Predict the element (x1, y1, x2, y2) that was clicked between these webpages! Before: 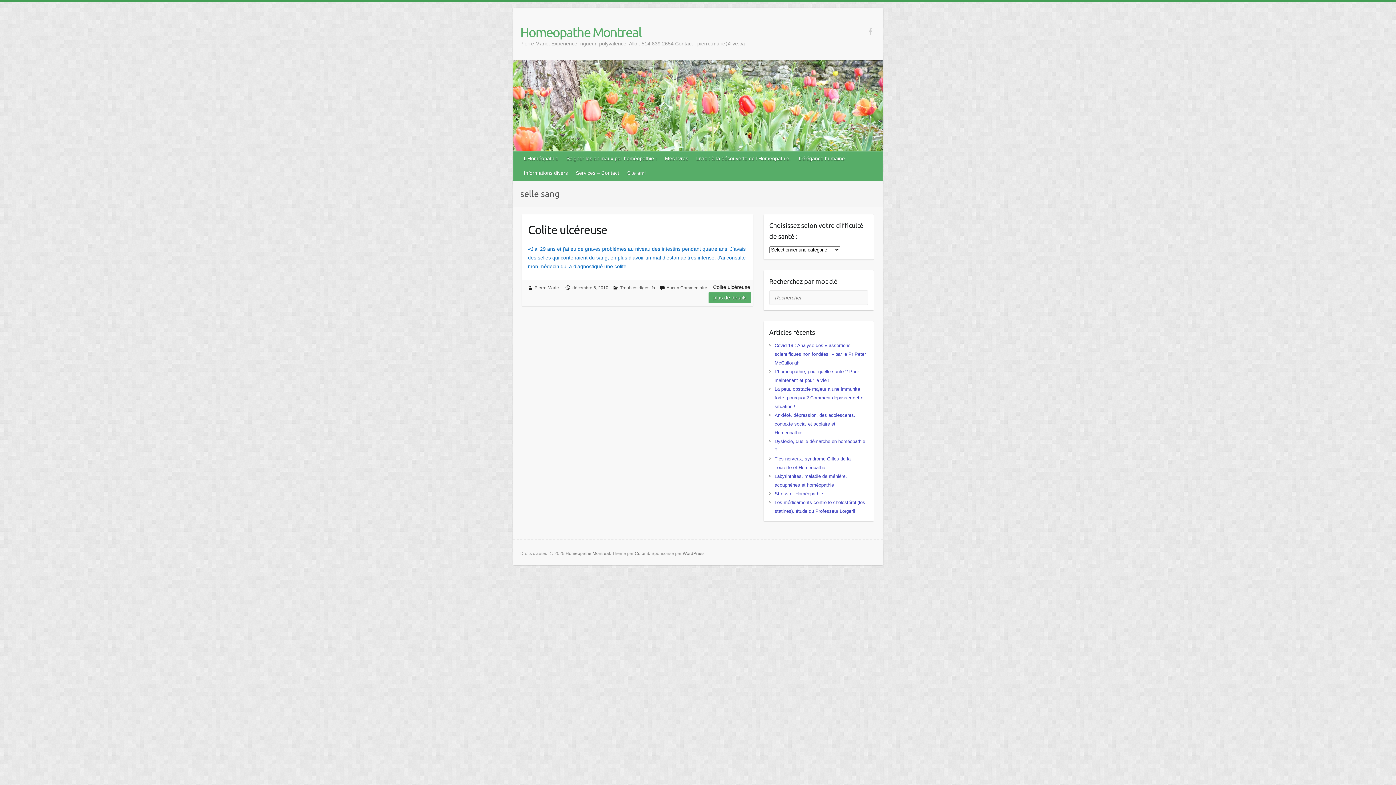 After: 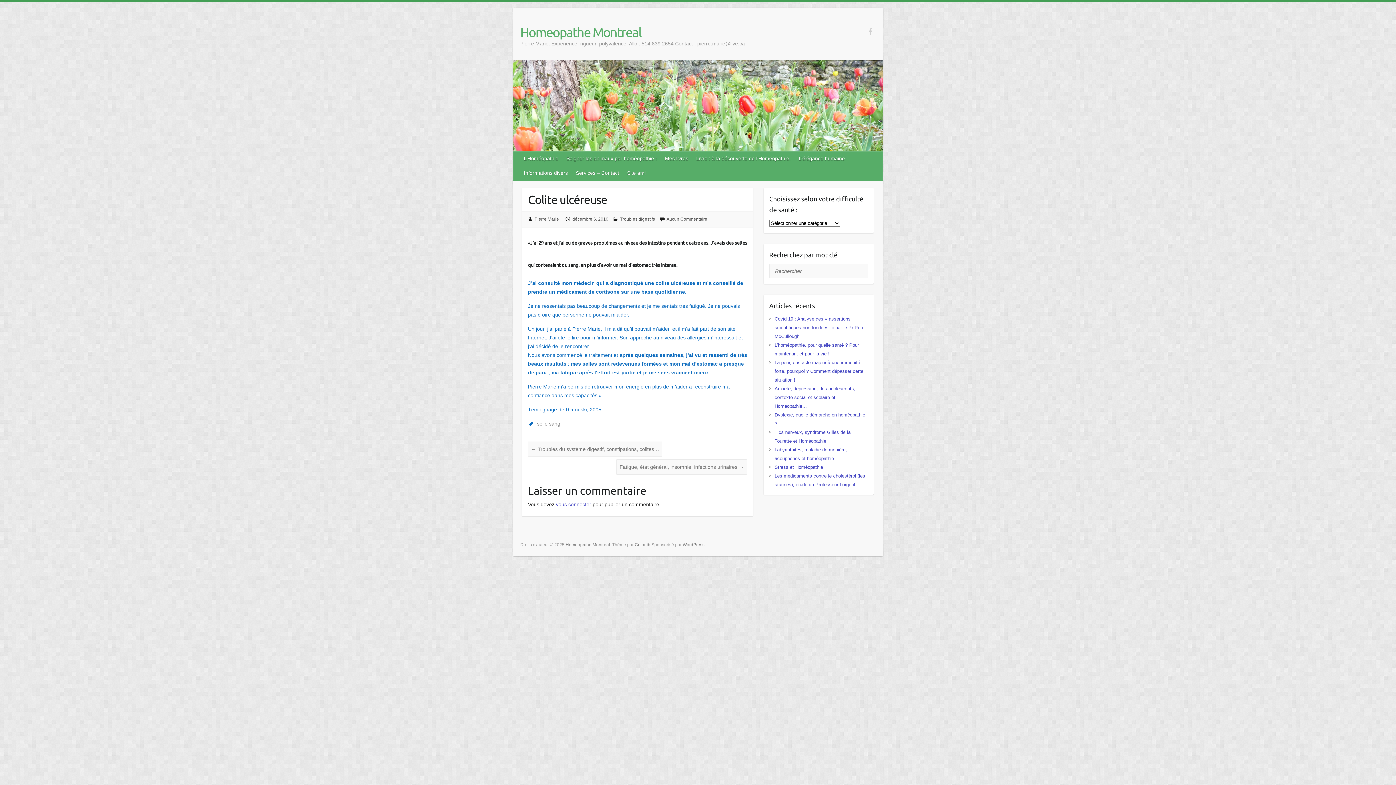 Action: bbox: (666, 285, 707, 290) label: Aucun Commentaire